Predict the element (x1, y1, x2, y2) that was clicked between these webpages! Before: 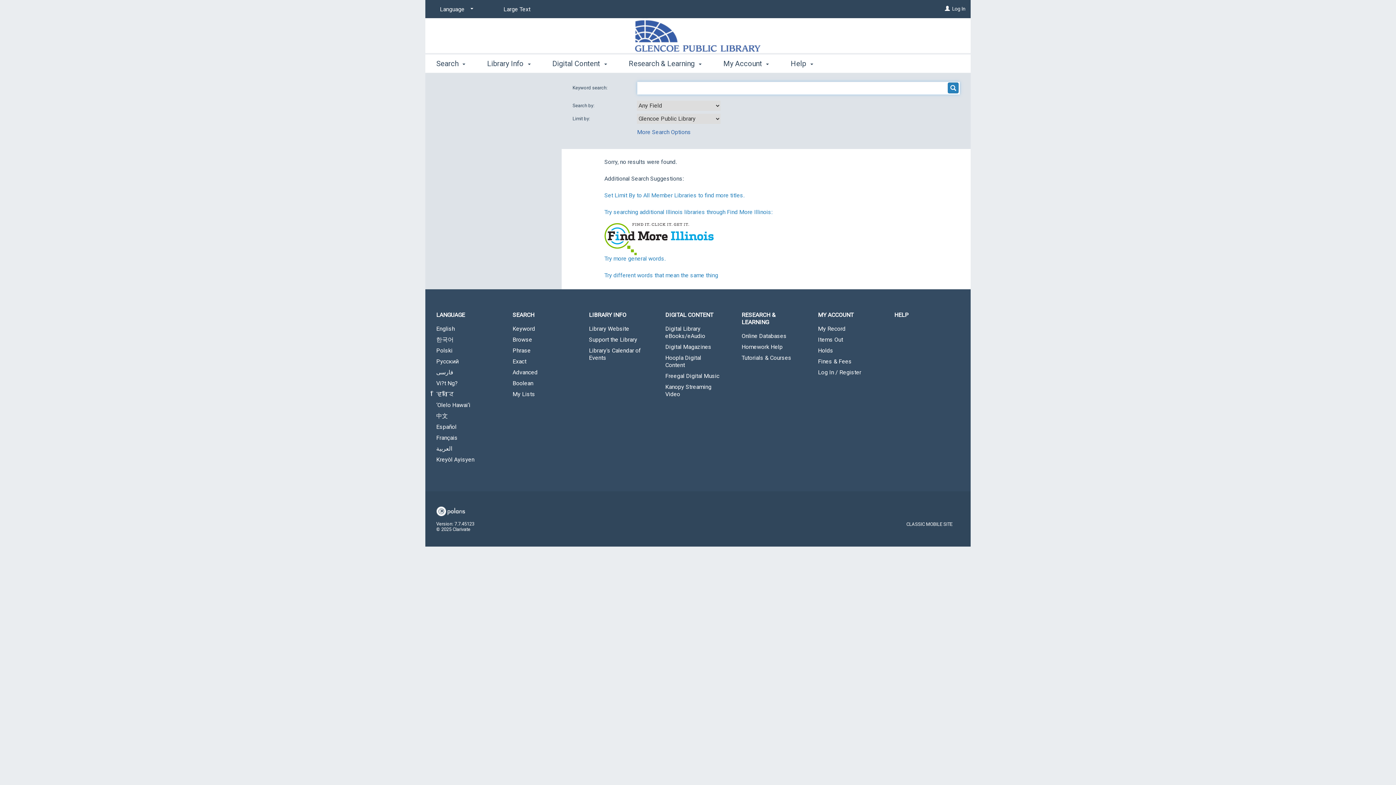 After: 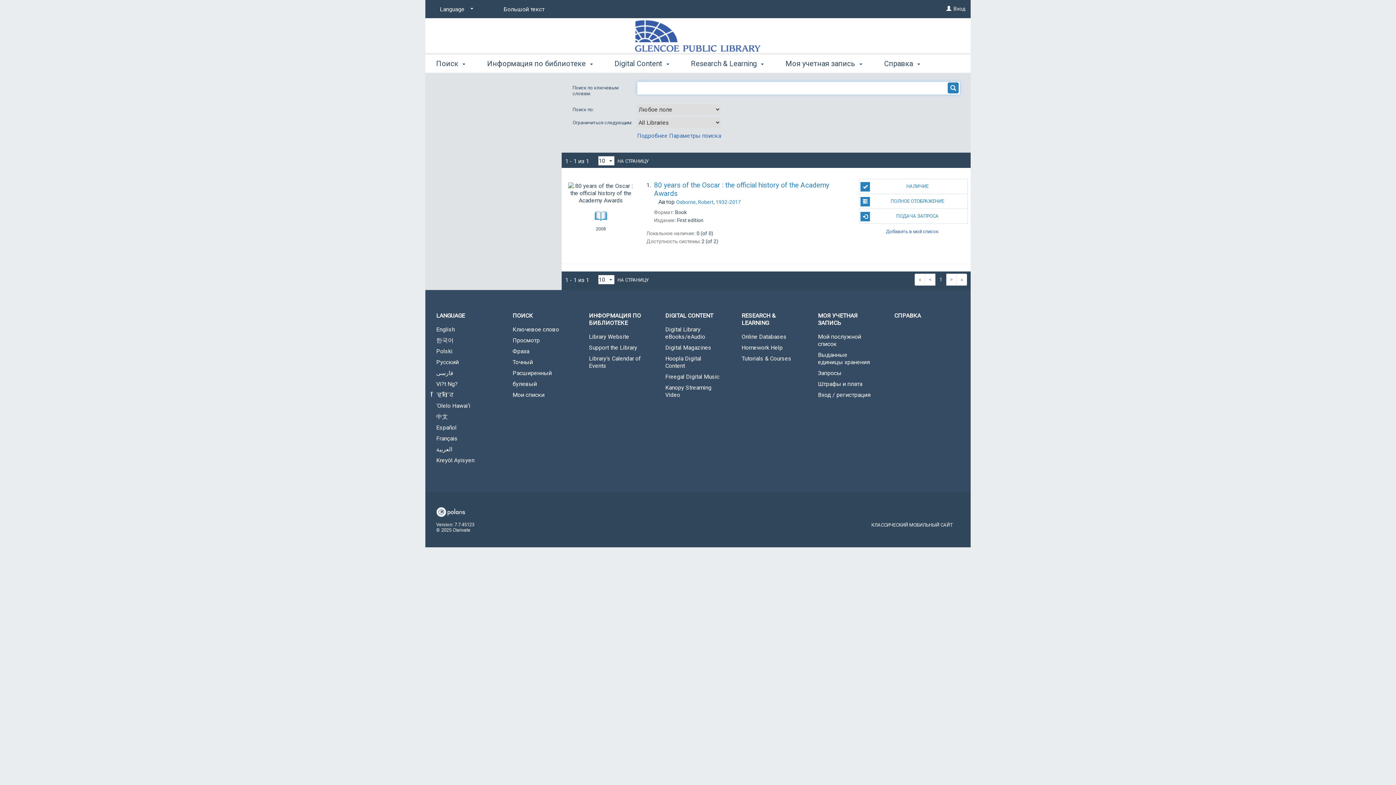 Action: label: Русский bbox: (425, 357, 501, 366)